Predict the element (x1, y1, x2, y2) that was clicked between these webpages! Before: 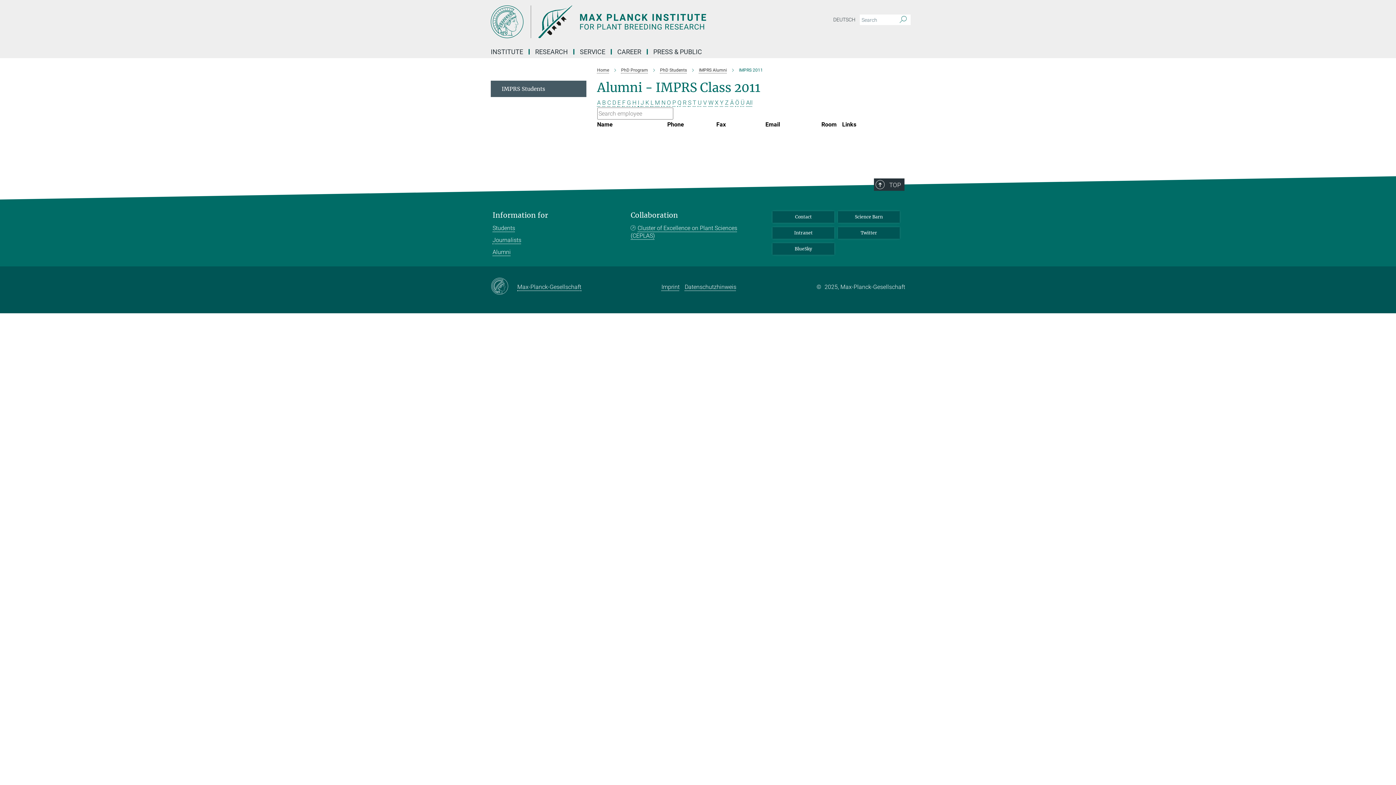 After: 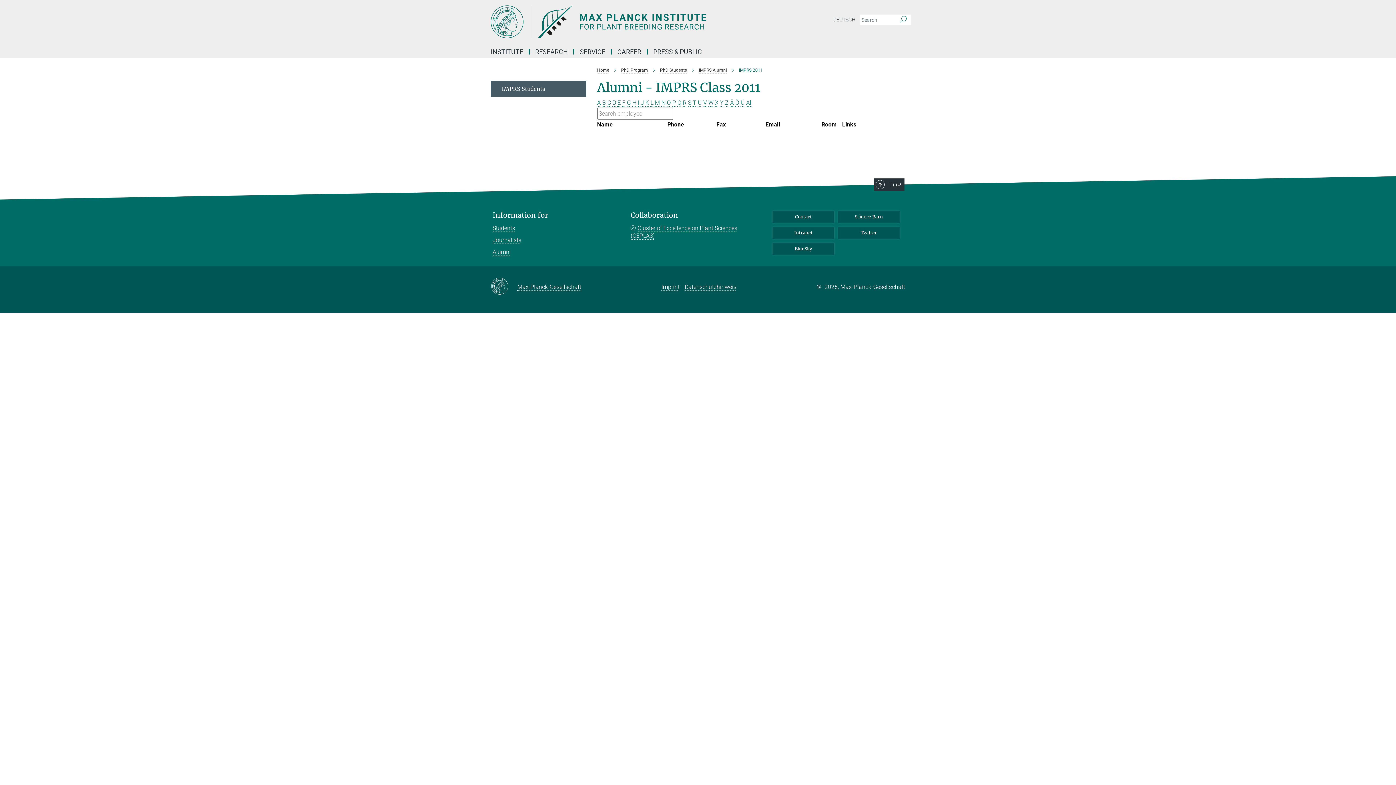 Action: label: M bbox: (655, 99, 660, 106)